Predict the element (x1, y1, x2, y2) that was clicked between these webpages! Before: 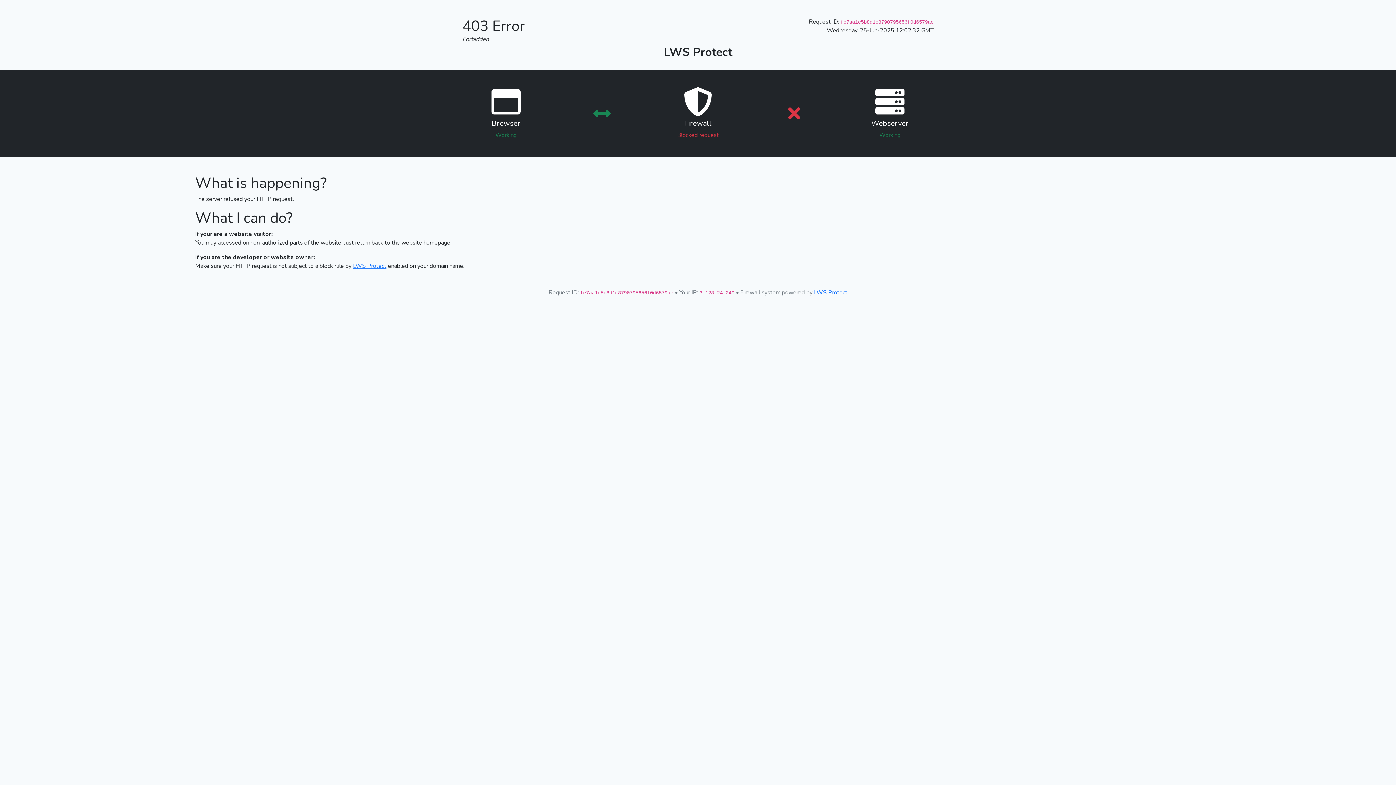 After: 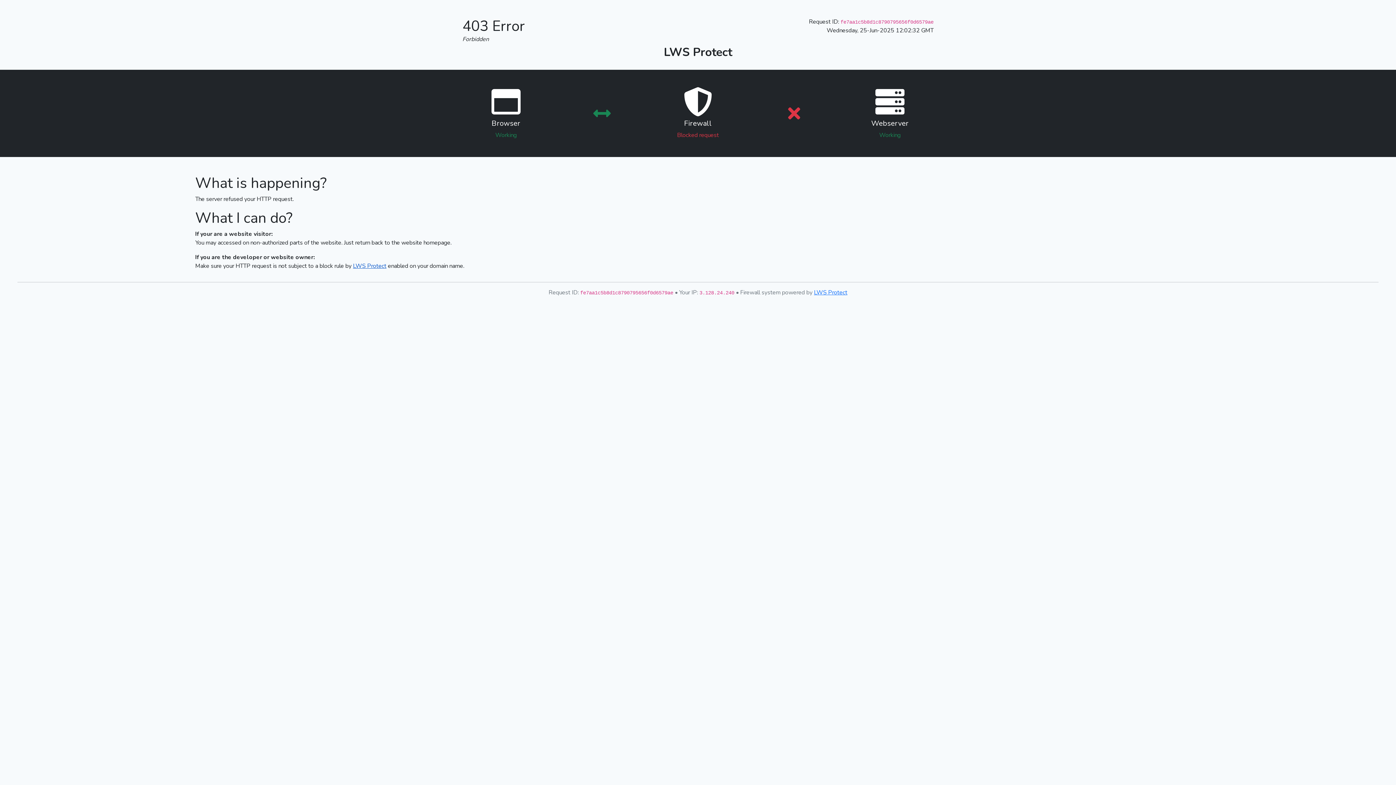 Action: label: LWS Protect bbox: (353, 262, 386, 270)